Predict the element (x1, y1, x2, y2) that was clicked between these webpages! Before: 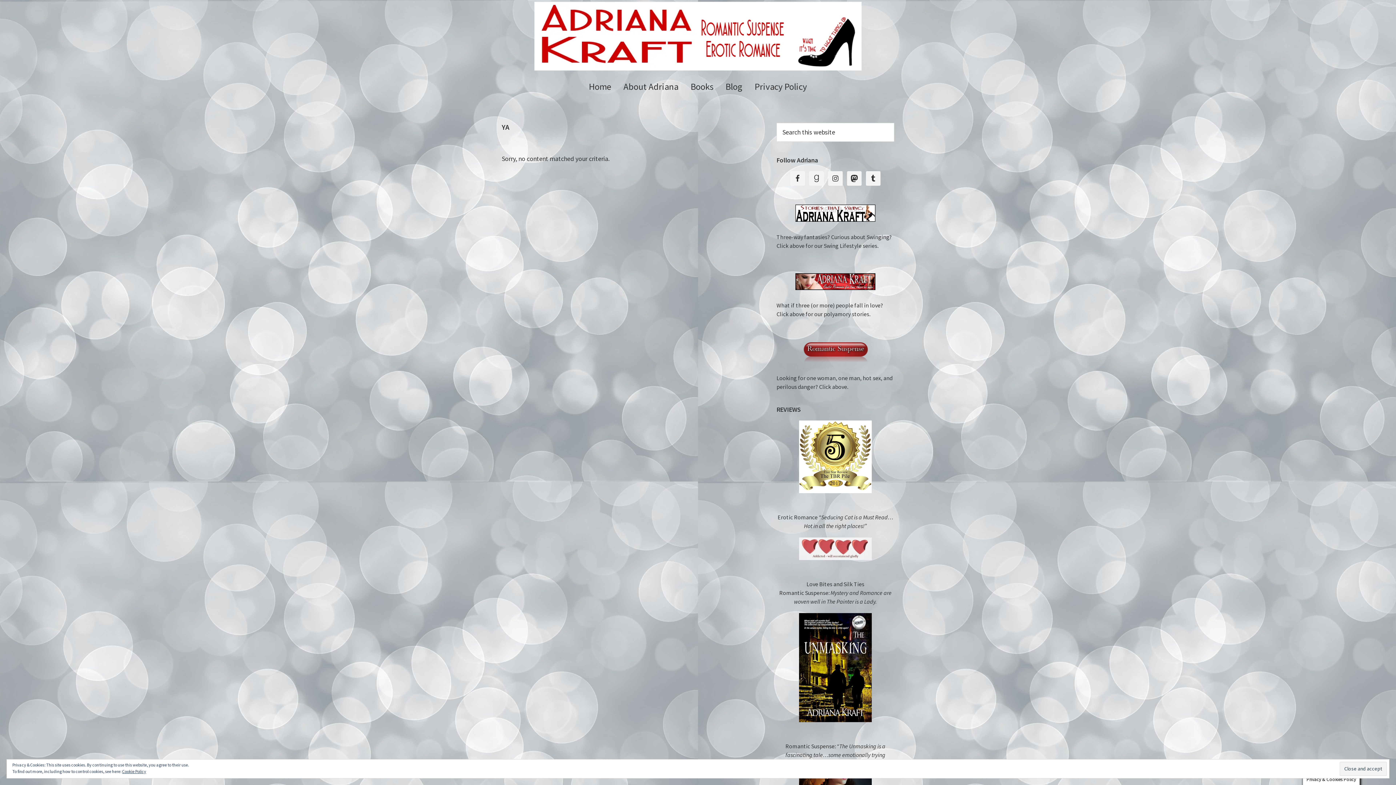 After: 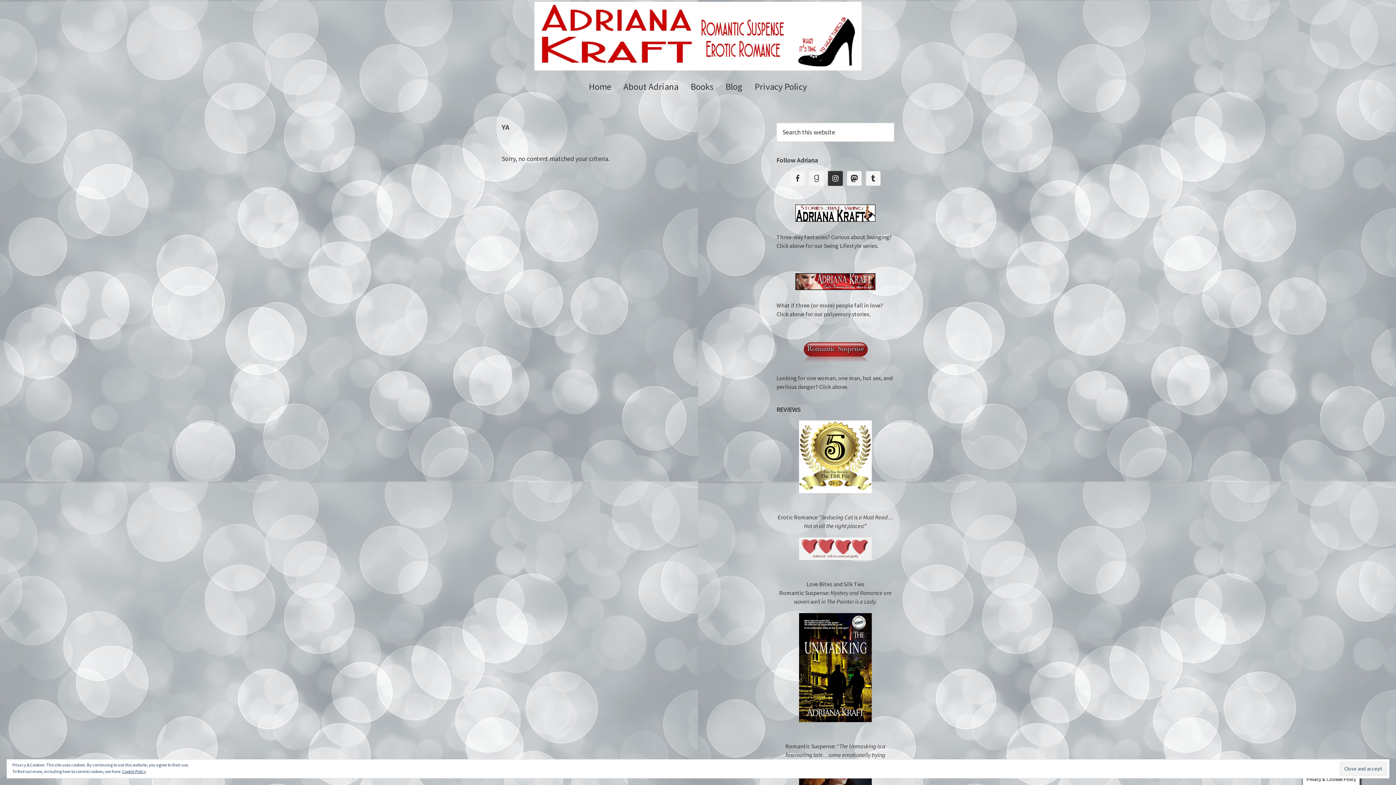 Action: bbox: (828, 171, 842, 185)